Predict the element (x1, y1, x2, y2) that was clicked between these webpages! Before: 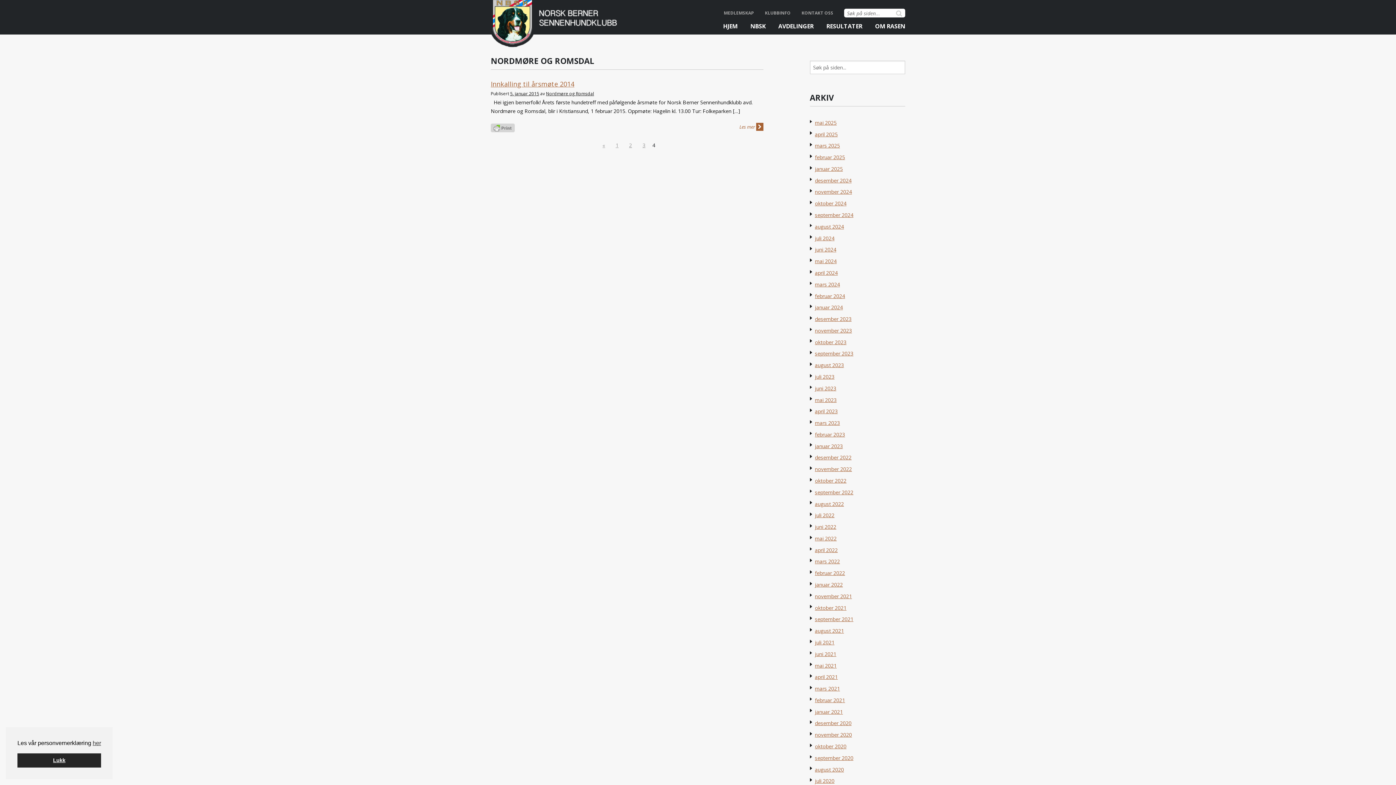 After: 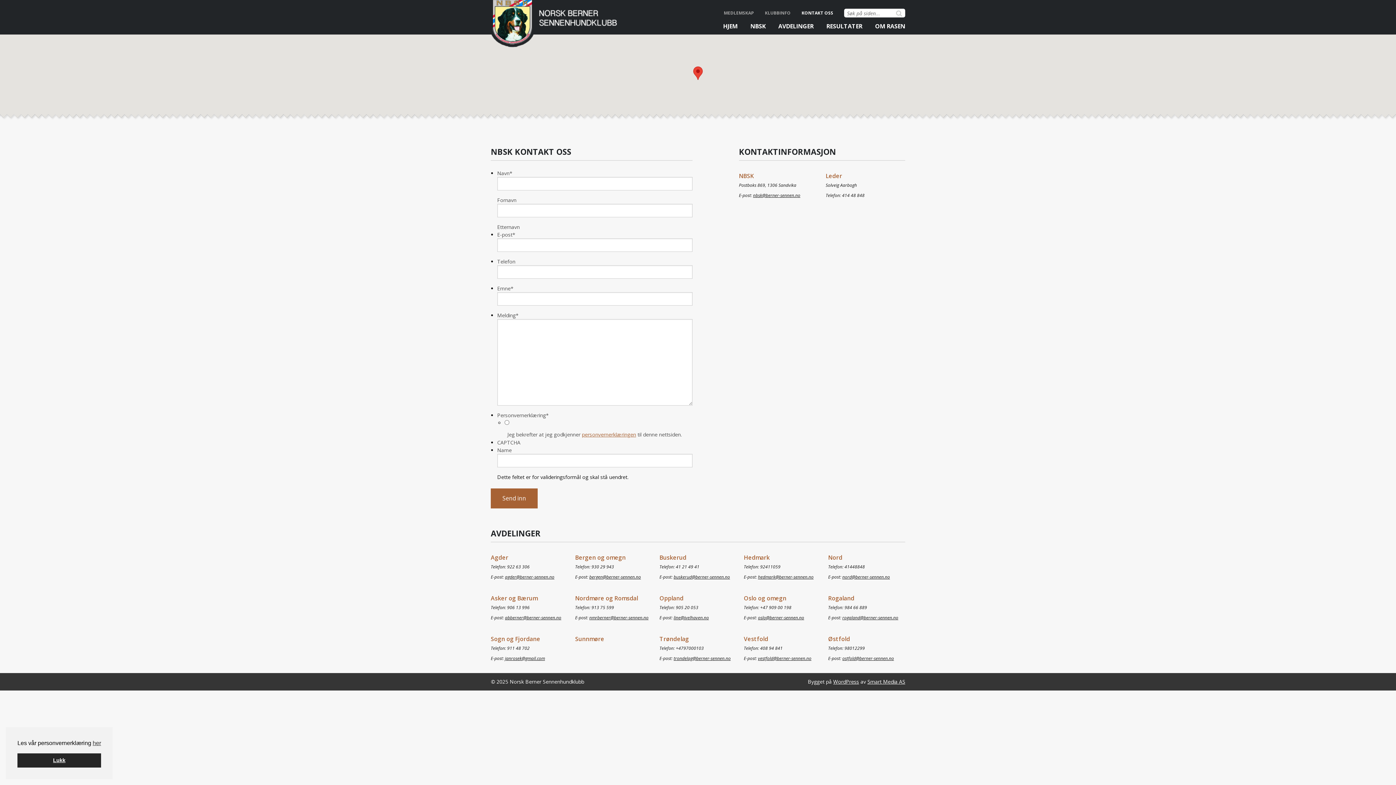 Action: bbox: (801, 8, 833, 17) label: KONTAKT OSS